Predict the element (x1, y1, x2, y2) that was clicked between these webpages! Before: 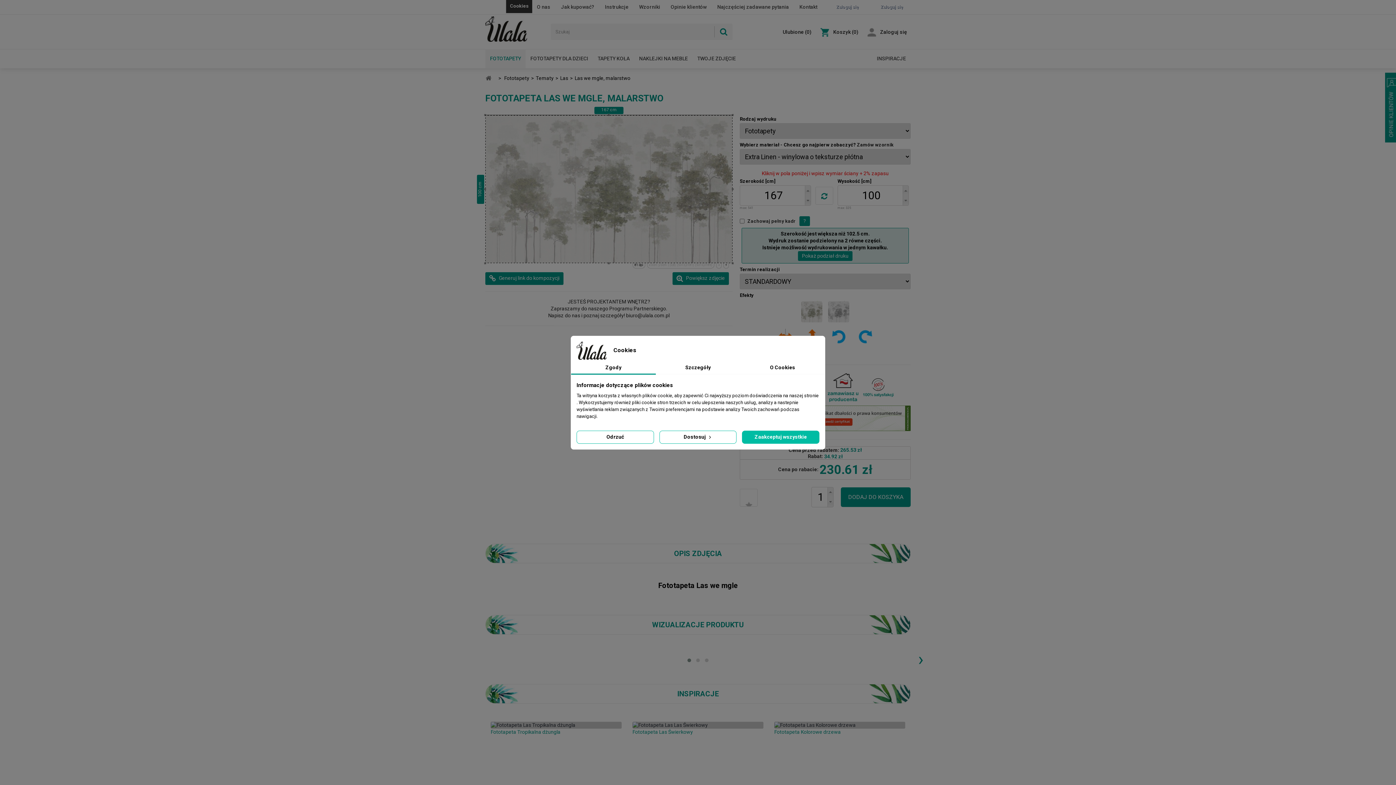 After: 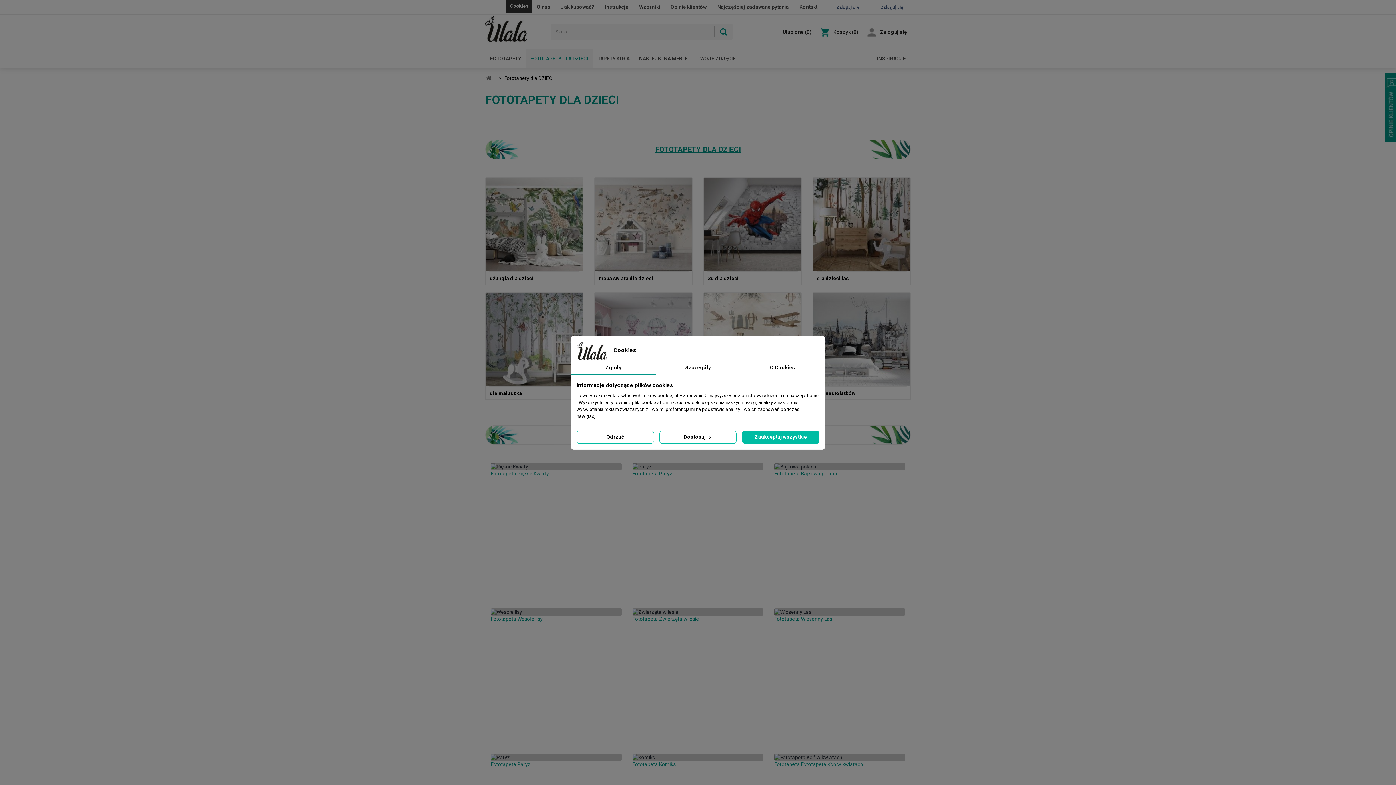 Action: label: FOTOTAPETY DLA DZIECI bbox: (525, 49, 593, 68)